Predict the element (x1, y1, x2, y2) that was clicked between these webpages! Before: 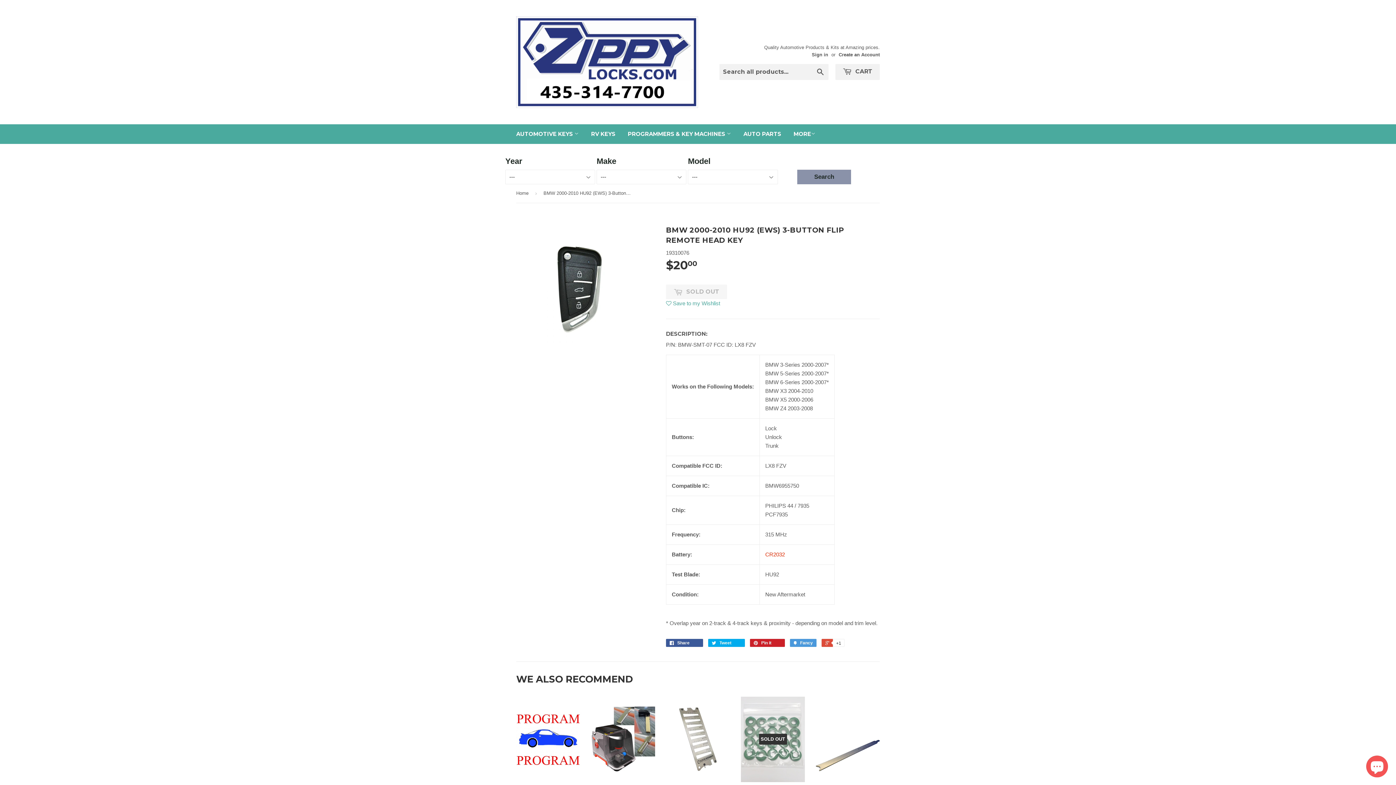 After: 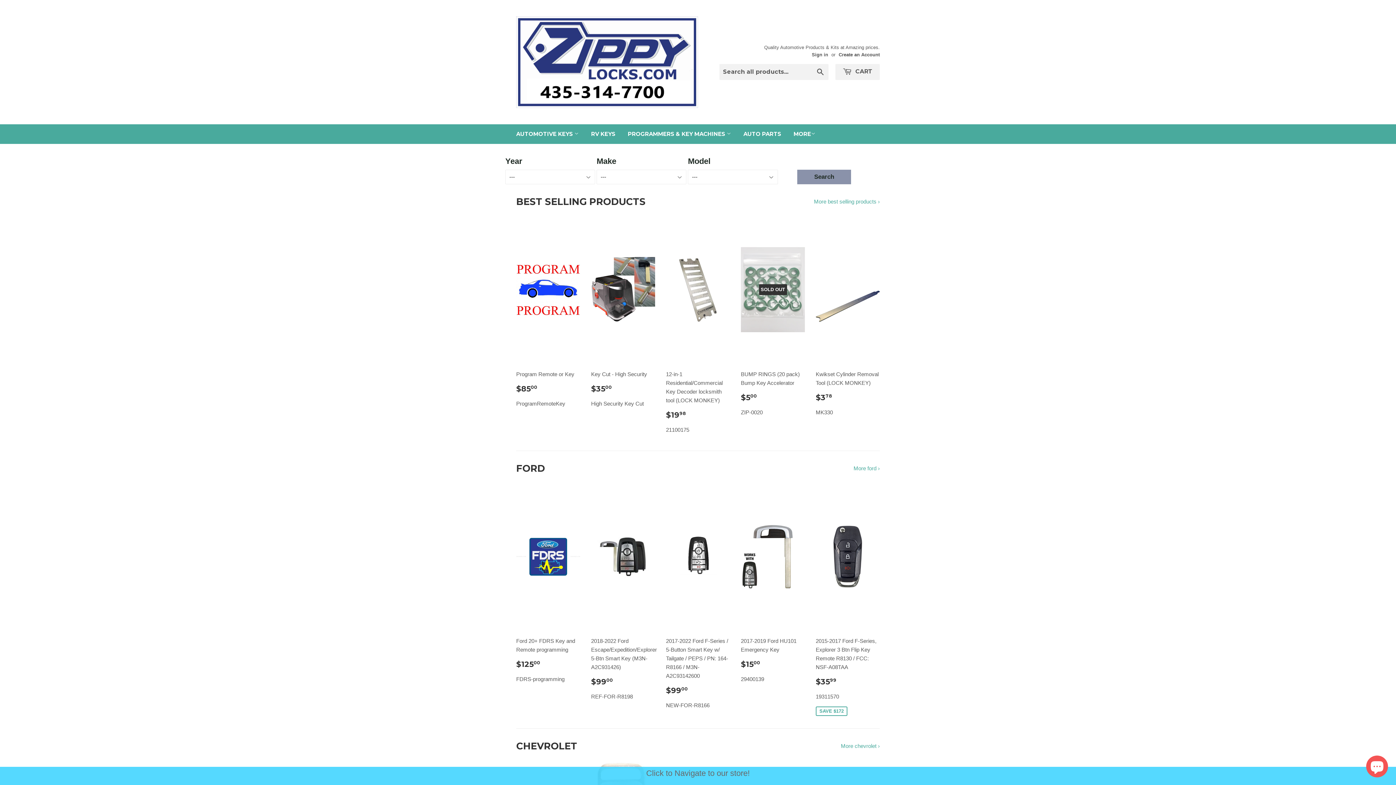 Action: bbox: (516, 184, 531, 202) label: Home